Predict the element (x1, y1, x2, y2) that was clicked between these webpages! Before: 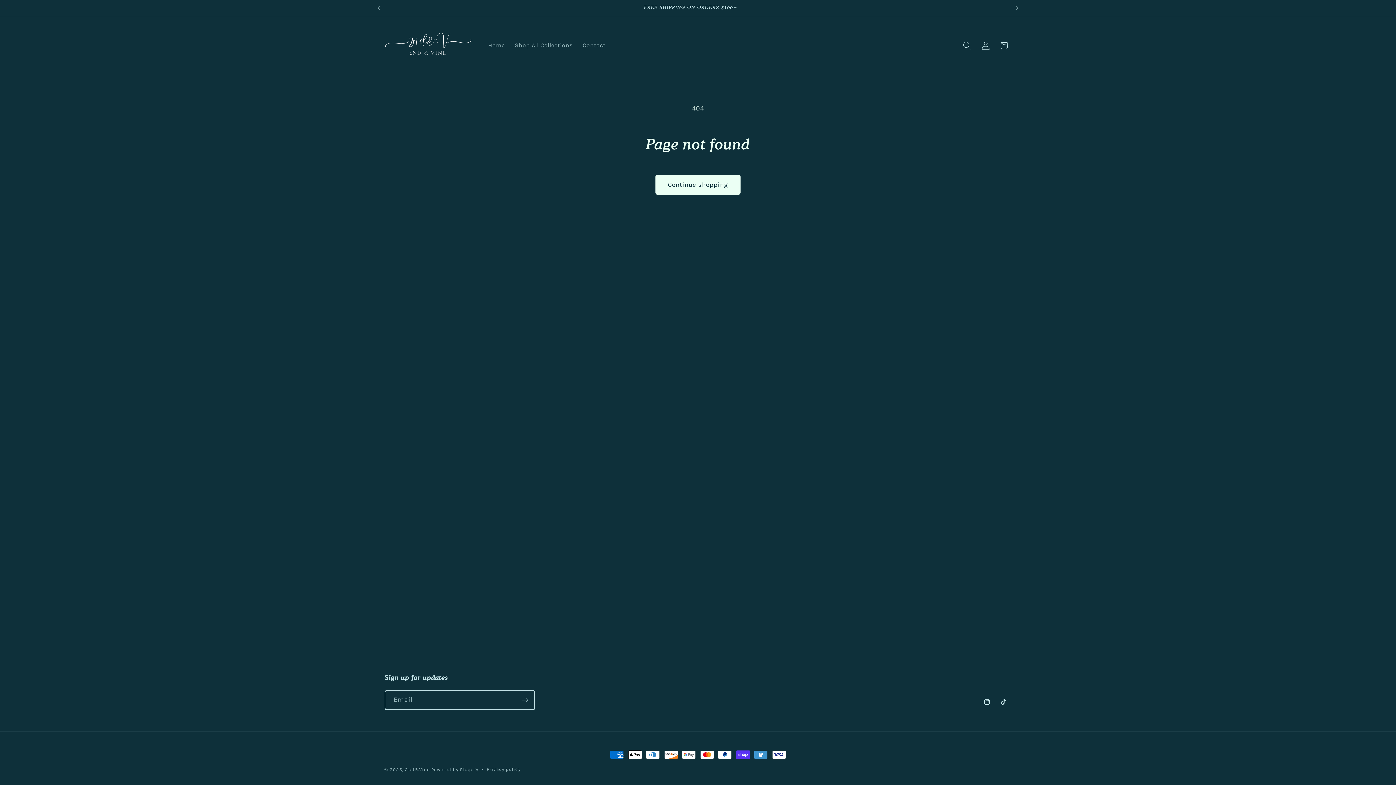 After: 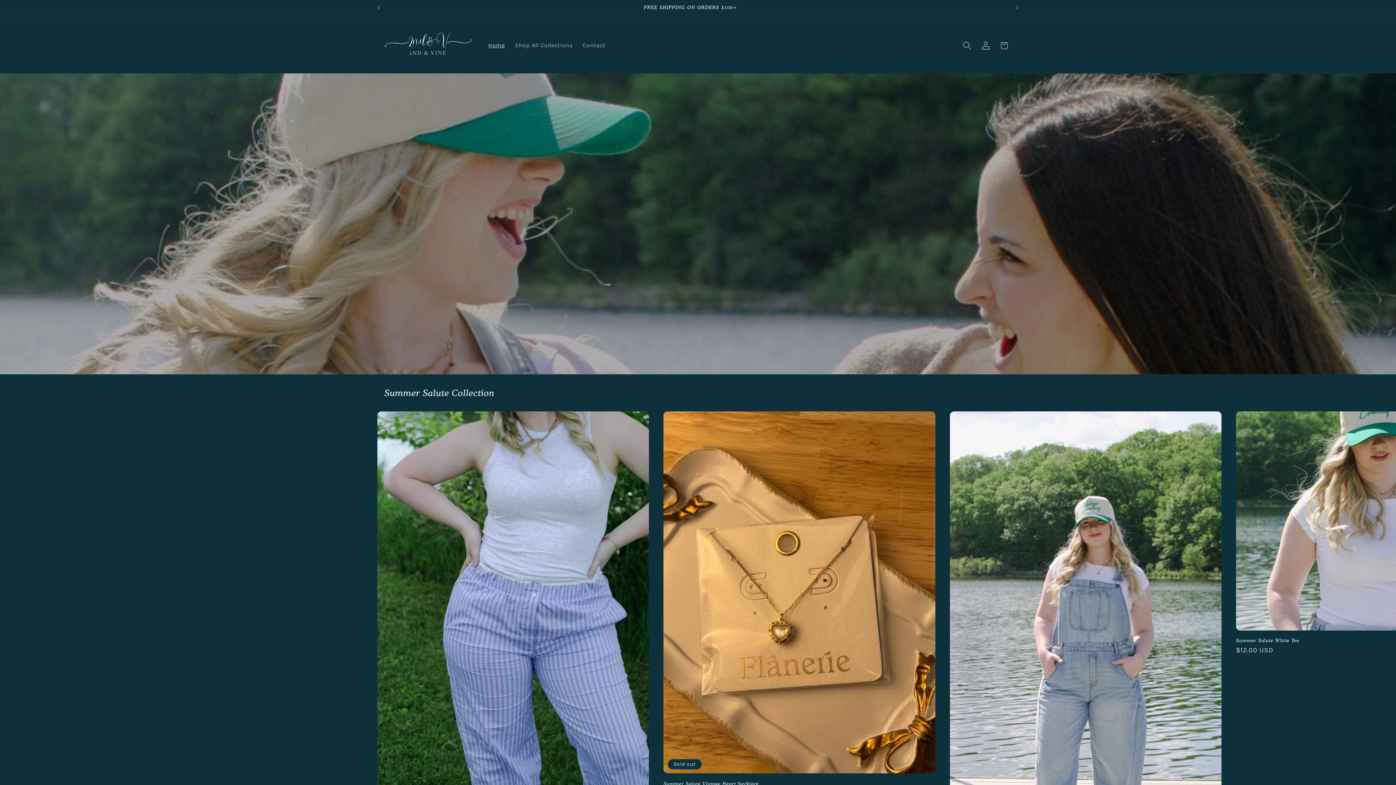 Action: bbox: (381, 20, 474, 70)